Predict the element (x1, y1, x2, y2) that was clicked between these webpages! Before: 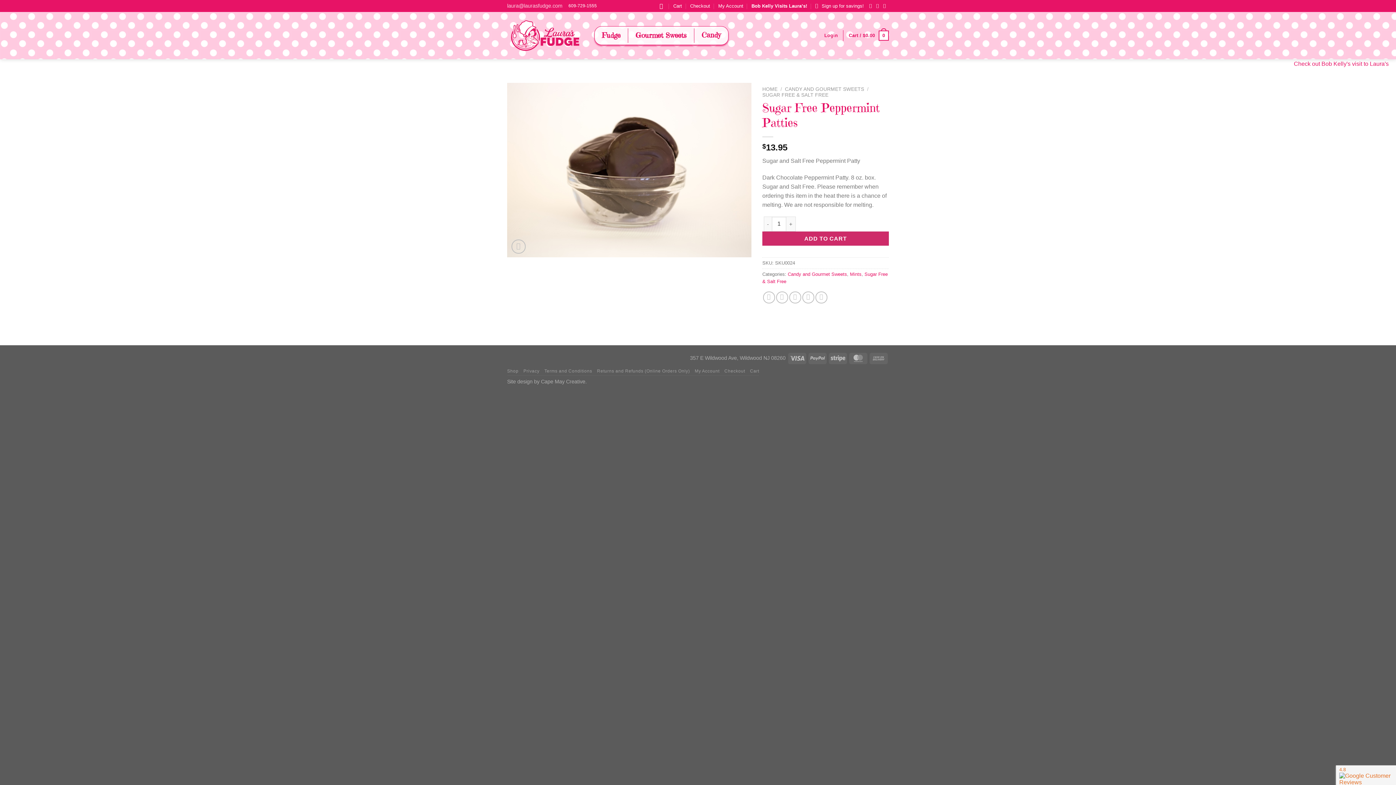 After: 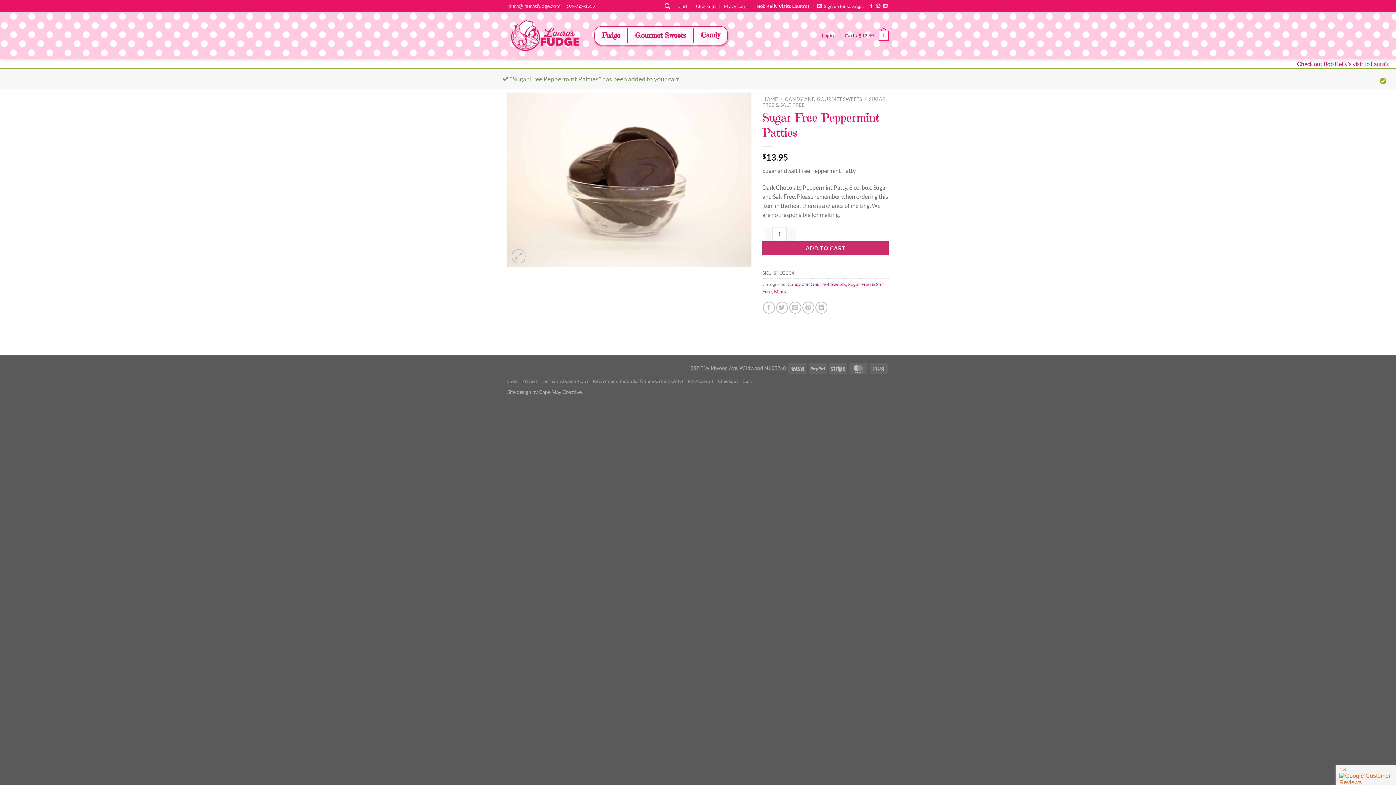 Action: bbox: (762, 231, 889, 245) label: ADD TO CART